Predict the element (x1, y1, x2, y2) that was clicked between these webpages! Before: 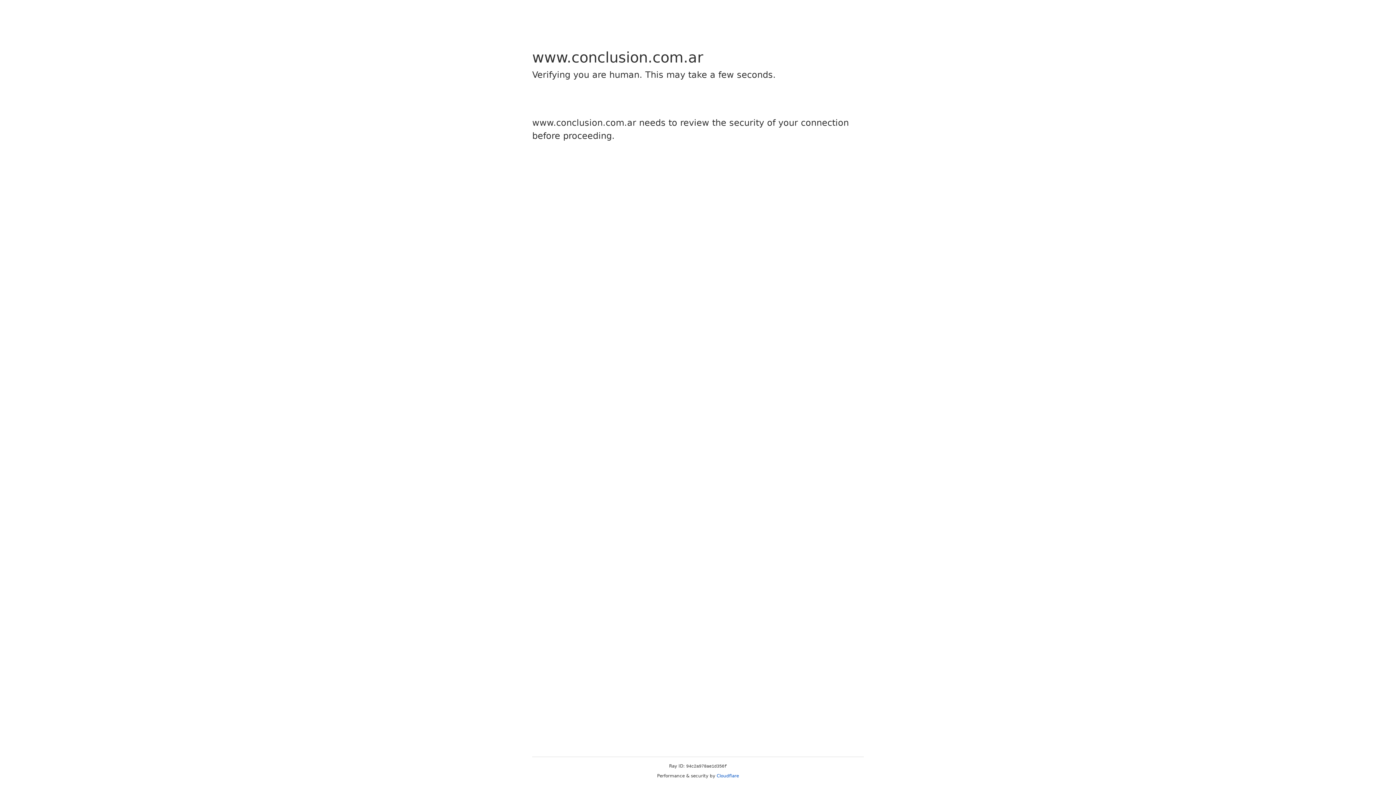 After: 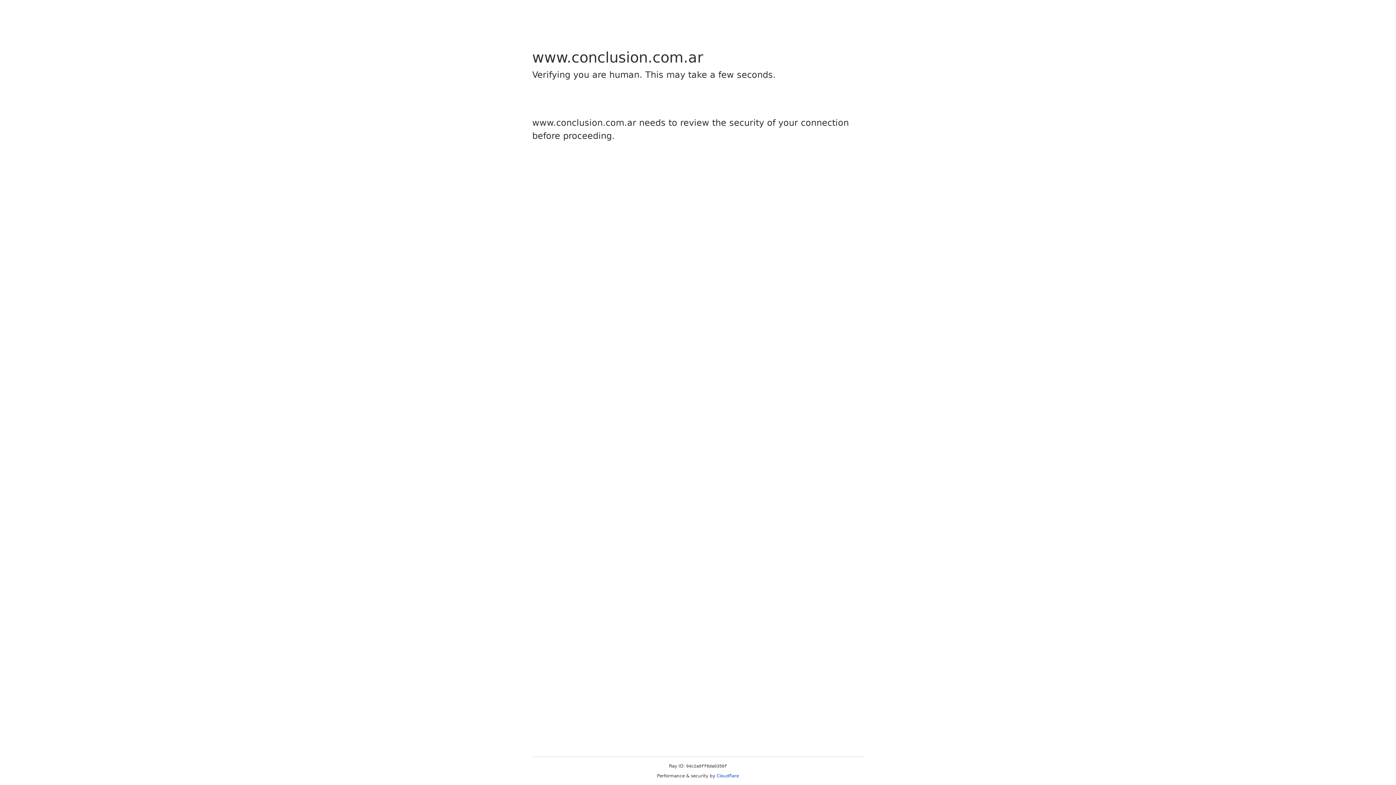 Action: bbox: (716, 773, 739, 778) label: Cloudflare